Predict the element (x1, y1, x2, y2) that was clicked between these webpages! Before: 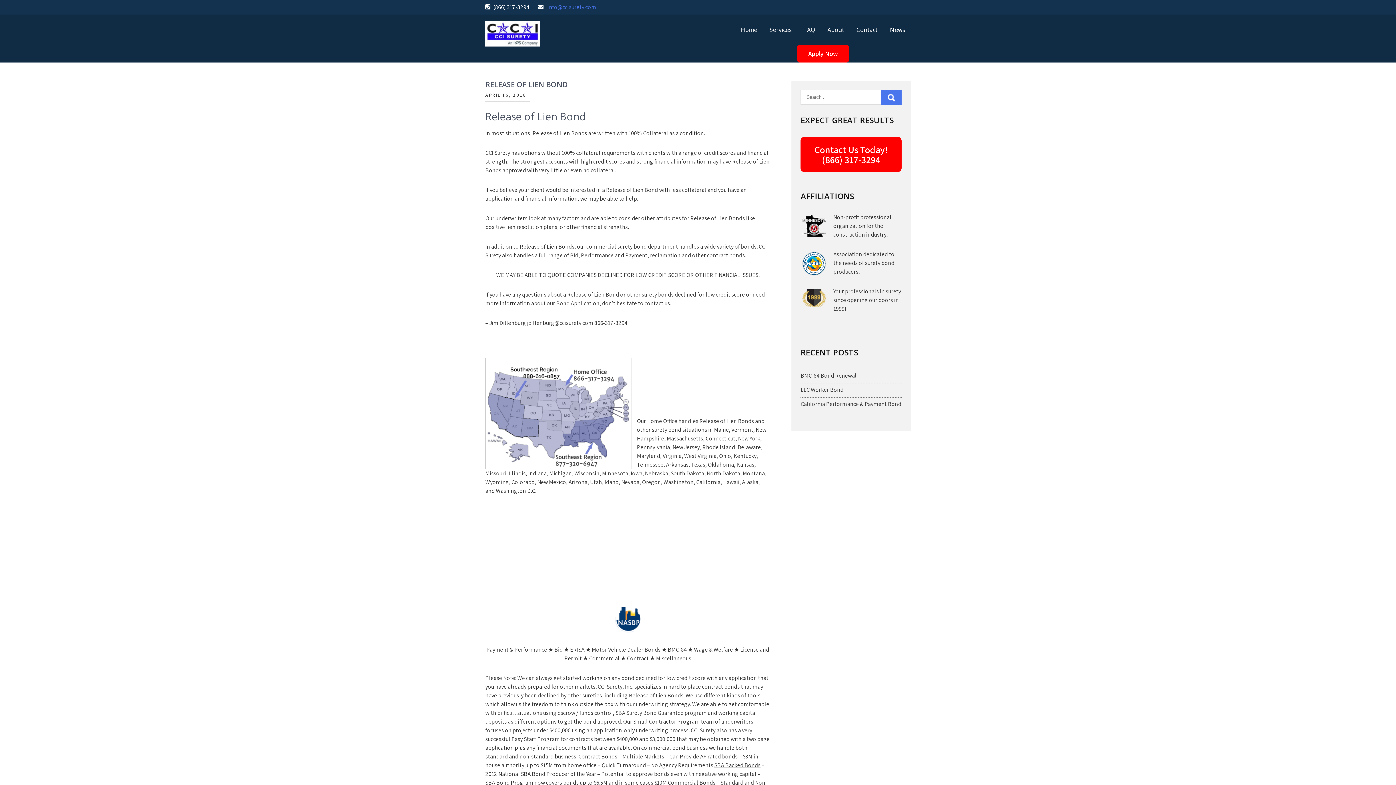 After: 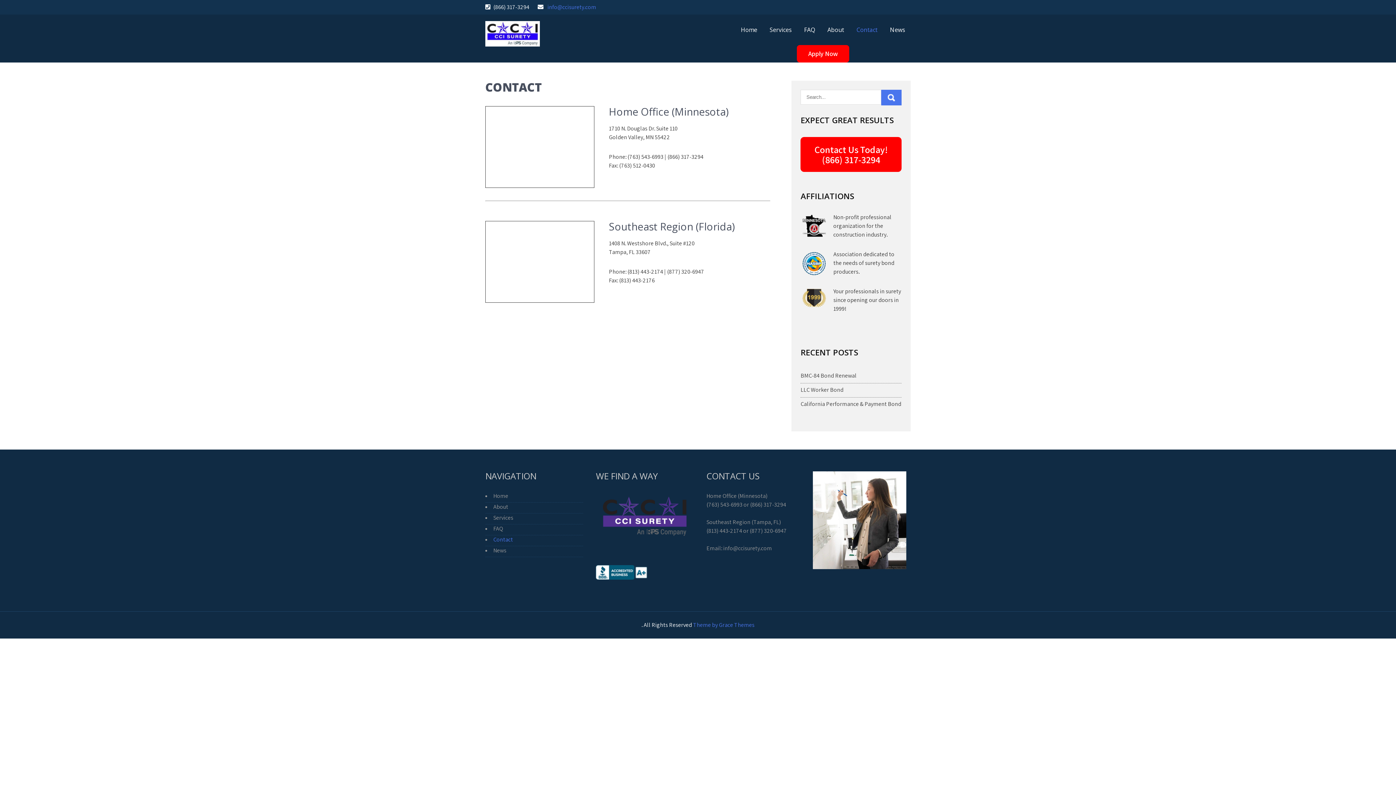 Action: label: Contact bbox: (851, 14, 883, 45)